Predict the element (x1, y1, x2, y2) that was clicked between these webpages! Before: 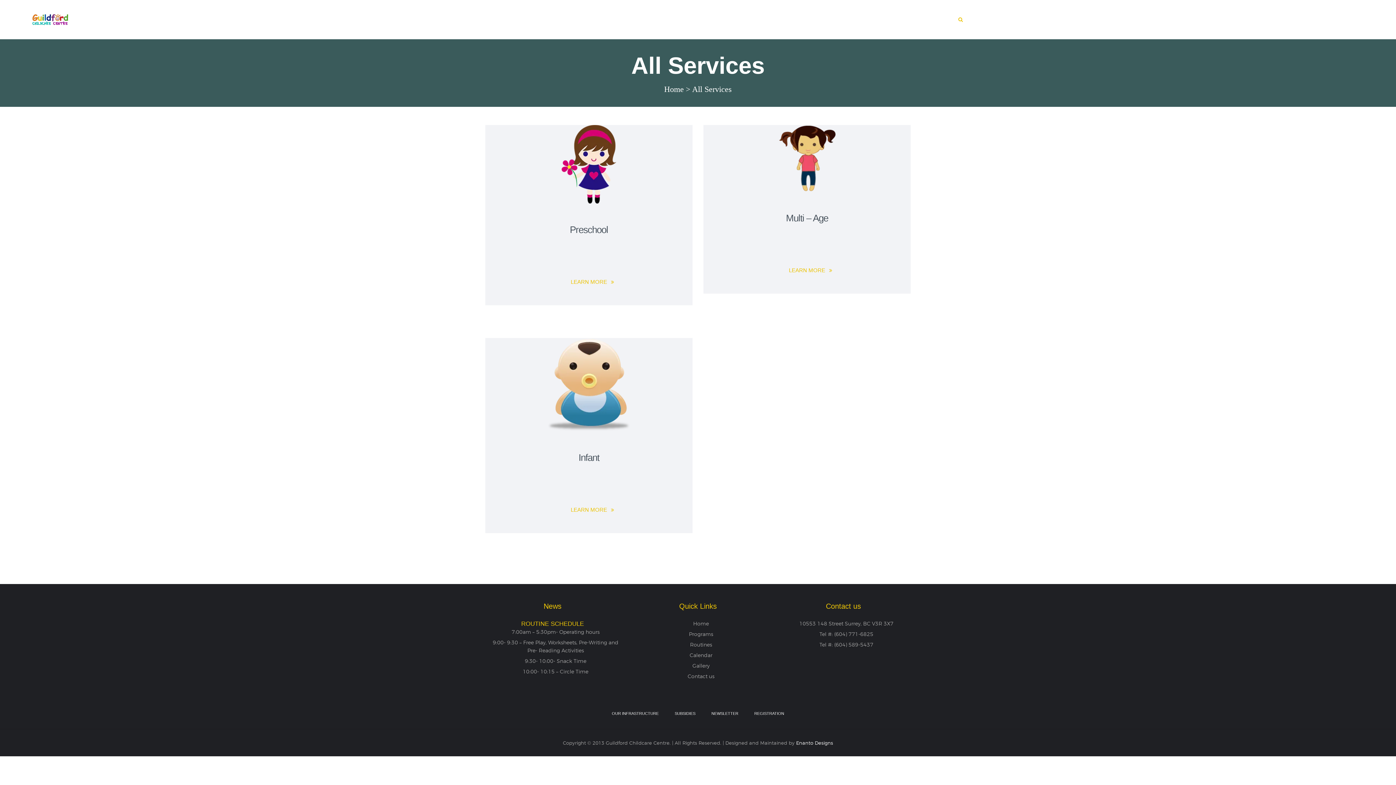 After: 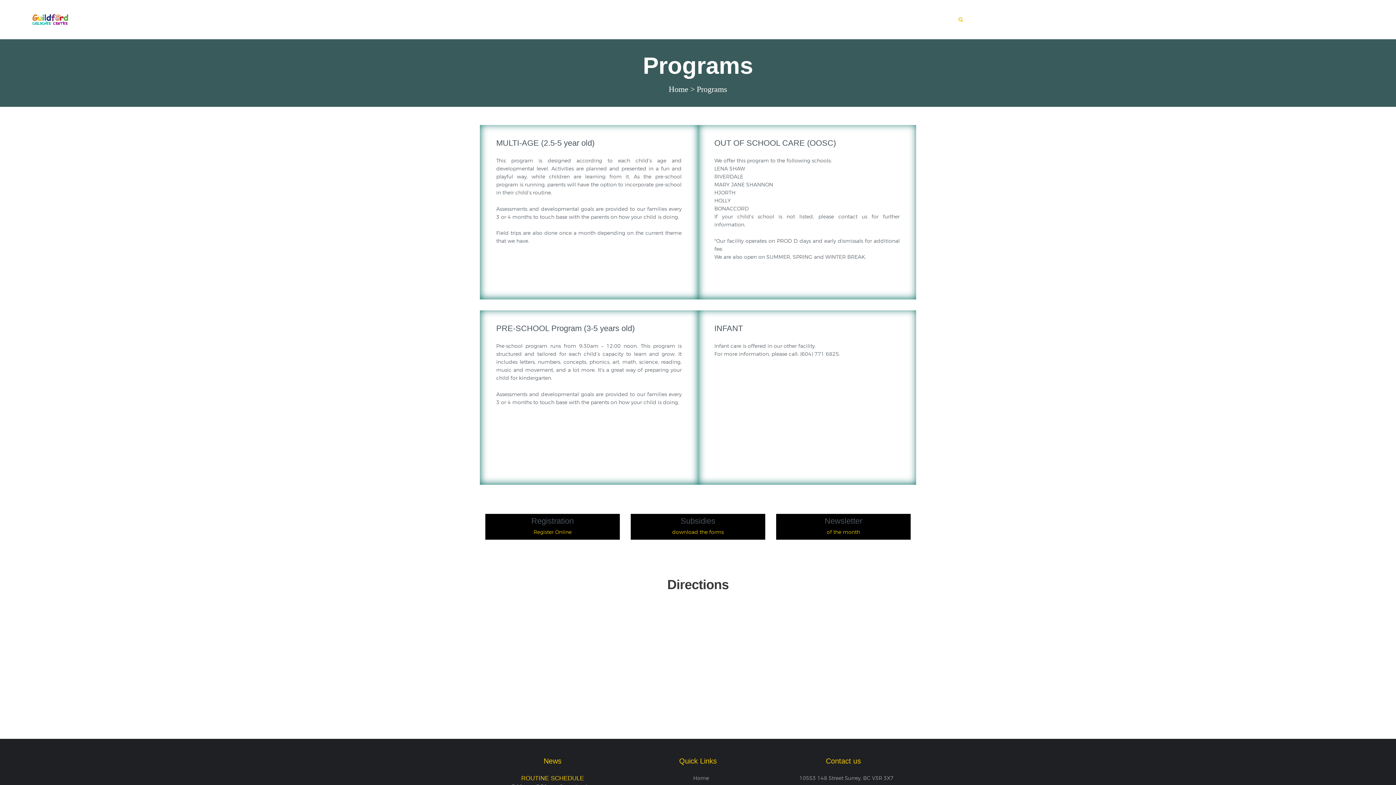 Action: label: Programs bbox: (689, 631, 713, 637)